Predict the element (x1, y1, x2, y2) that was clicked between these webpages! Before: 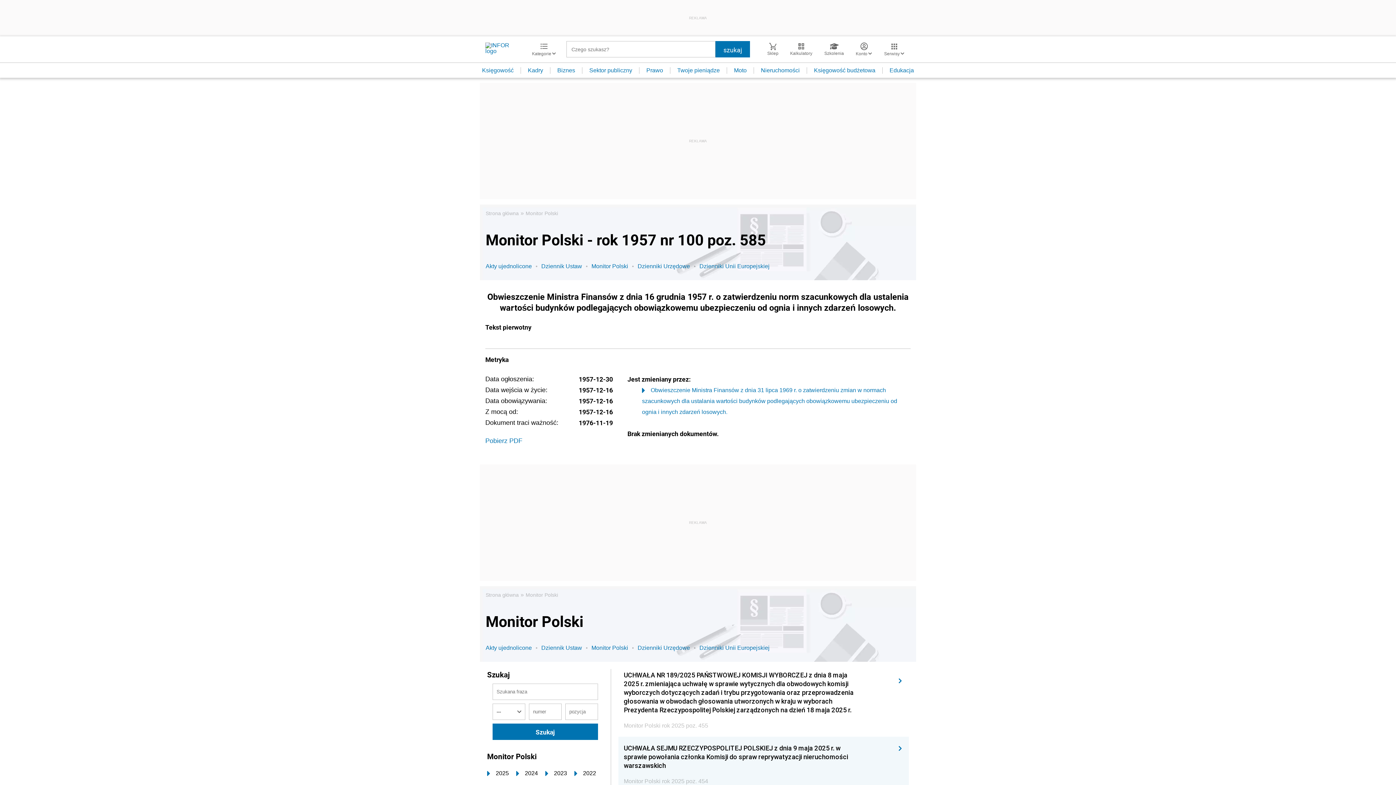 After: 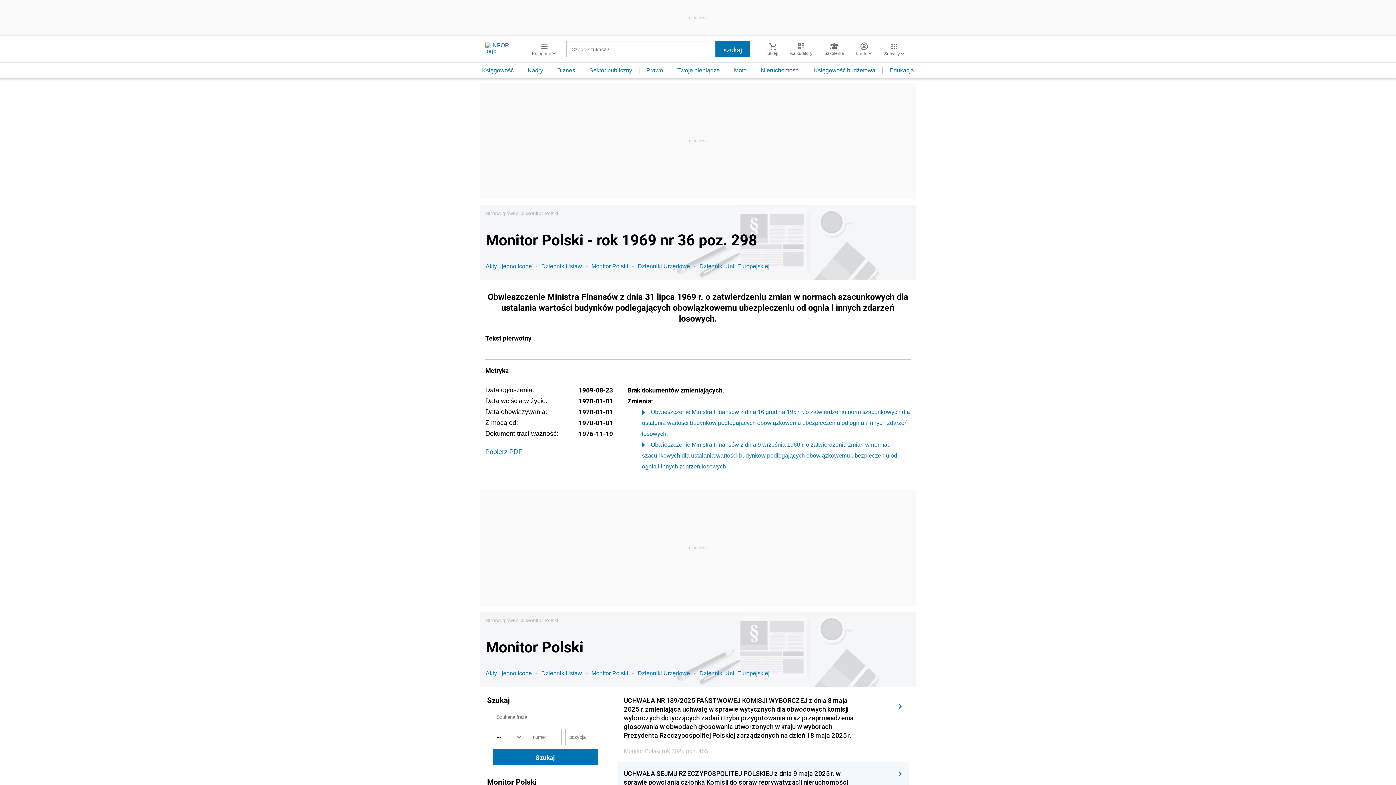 Action: label: Obwieszczenie Ministra Finansów z dnia 31 lipca 1969 r. o zatwierdzeniu zmian w normach szacunkowych dla ustalania wartości budynków podlegających obowiązkowemu ubezpieczeniu od ognia i innych zdarzeń losowych. bbox: (642, 385, 897, 417)